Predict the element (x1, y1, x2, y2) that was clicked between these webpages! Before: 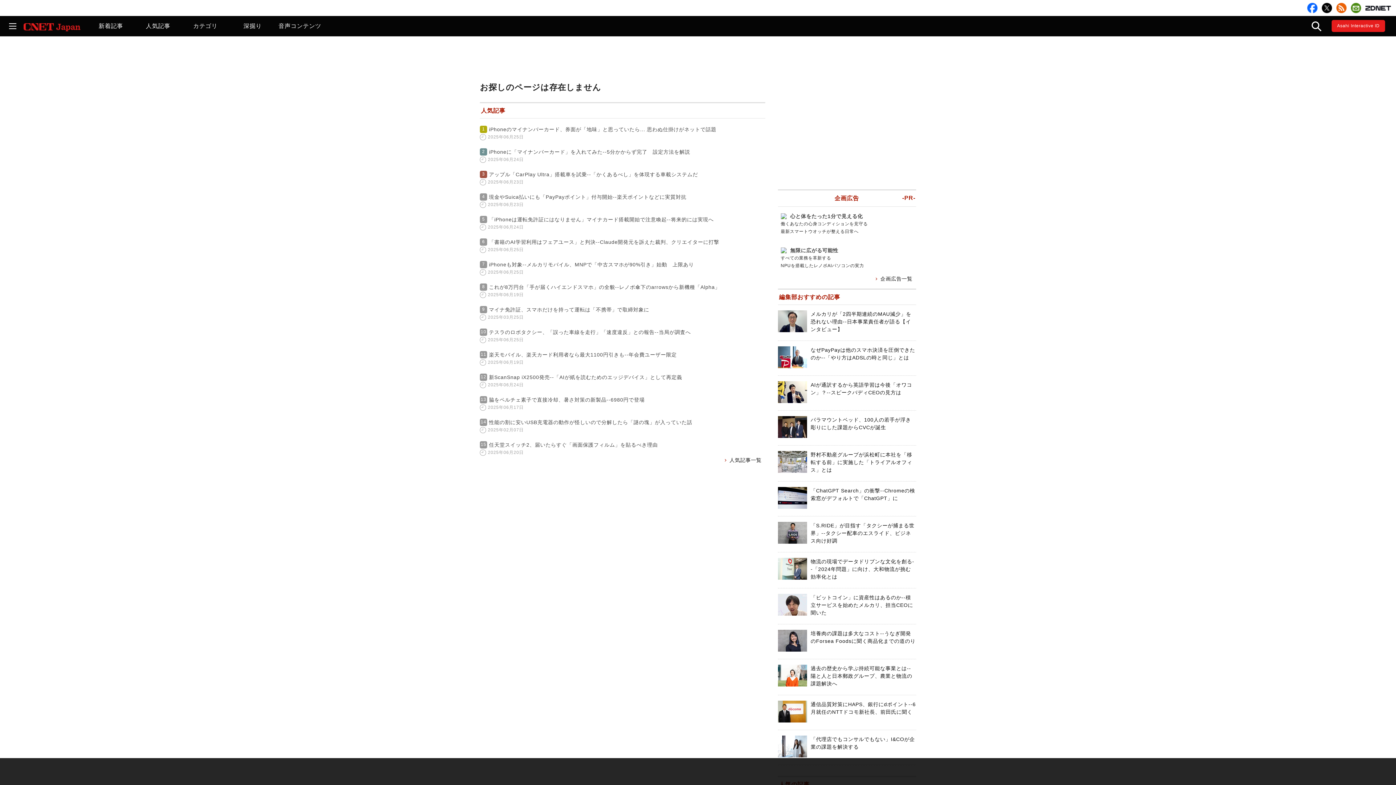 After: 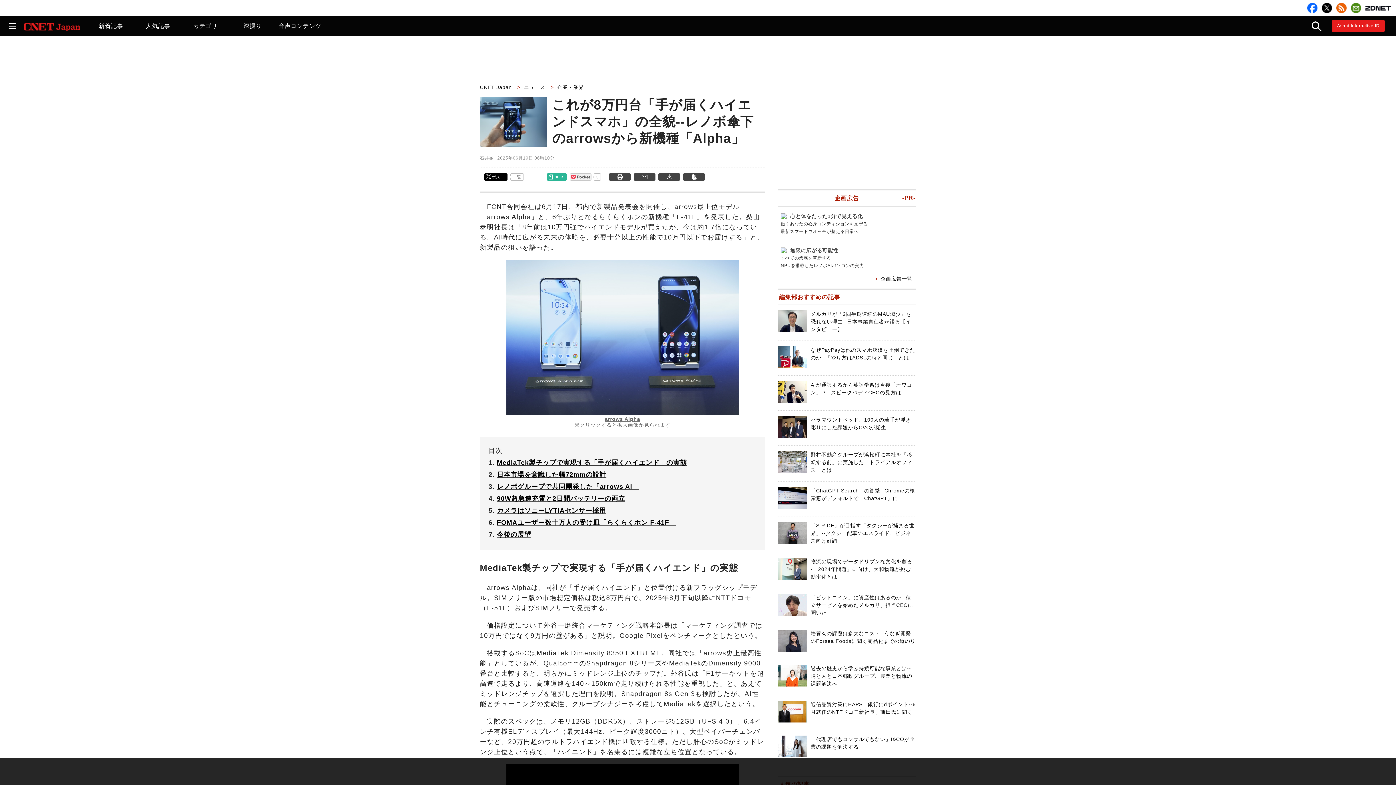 Action: bbox: (480, 283, 765, 291) label: これが8万円台「手が届くハイエンドスマホ」の全貌--レノボ傘下のarrowsから新機種「Alpha」